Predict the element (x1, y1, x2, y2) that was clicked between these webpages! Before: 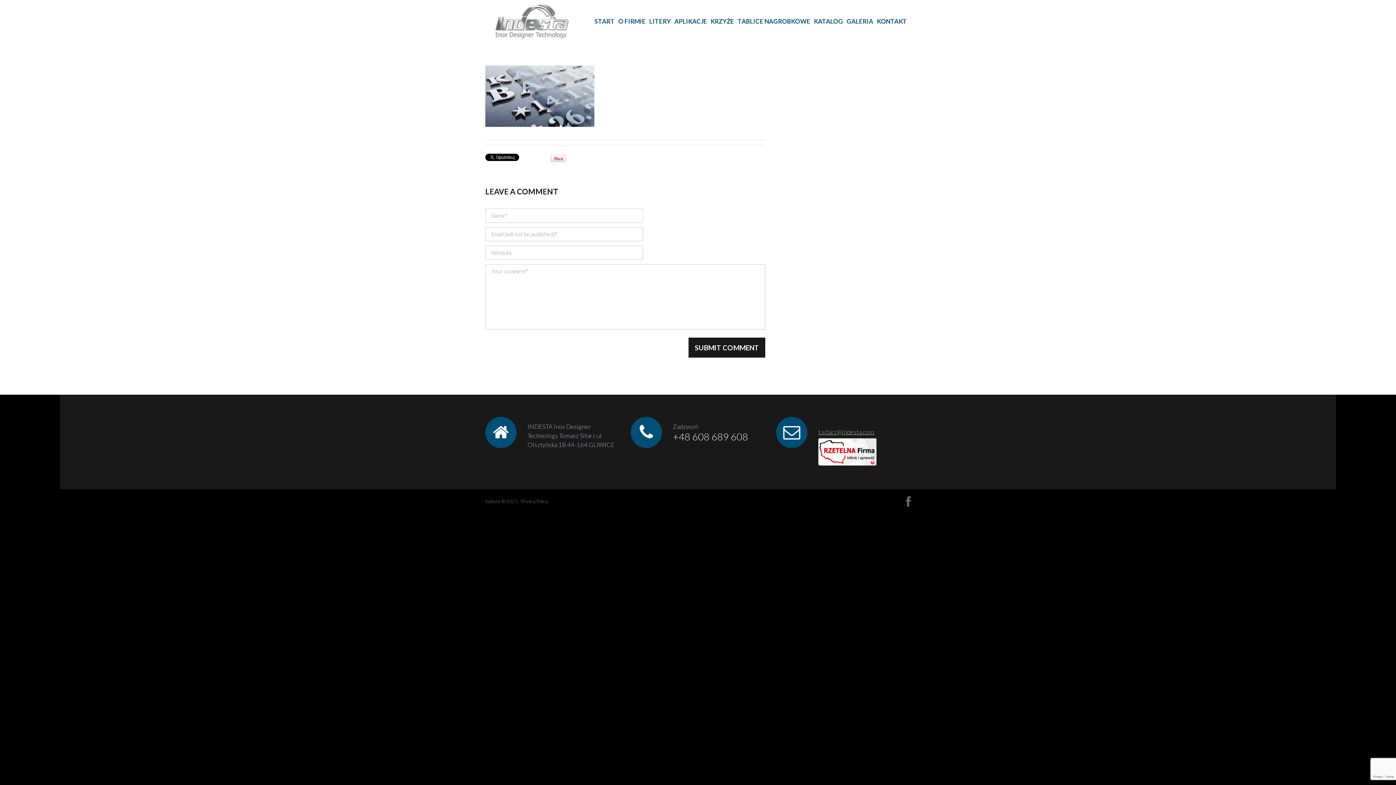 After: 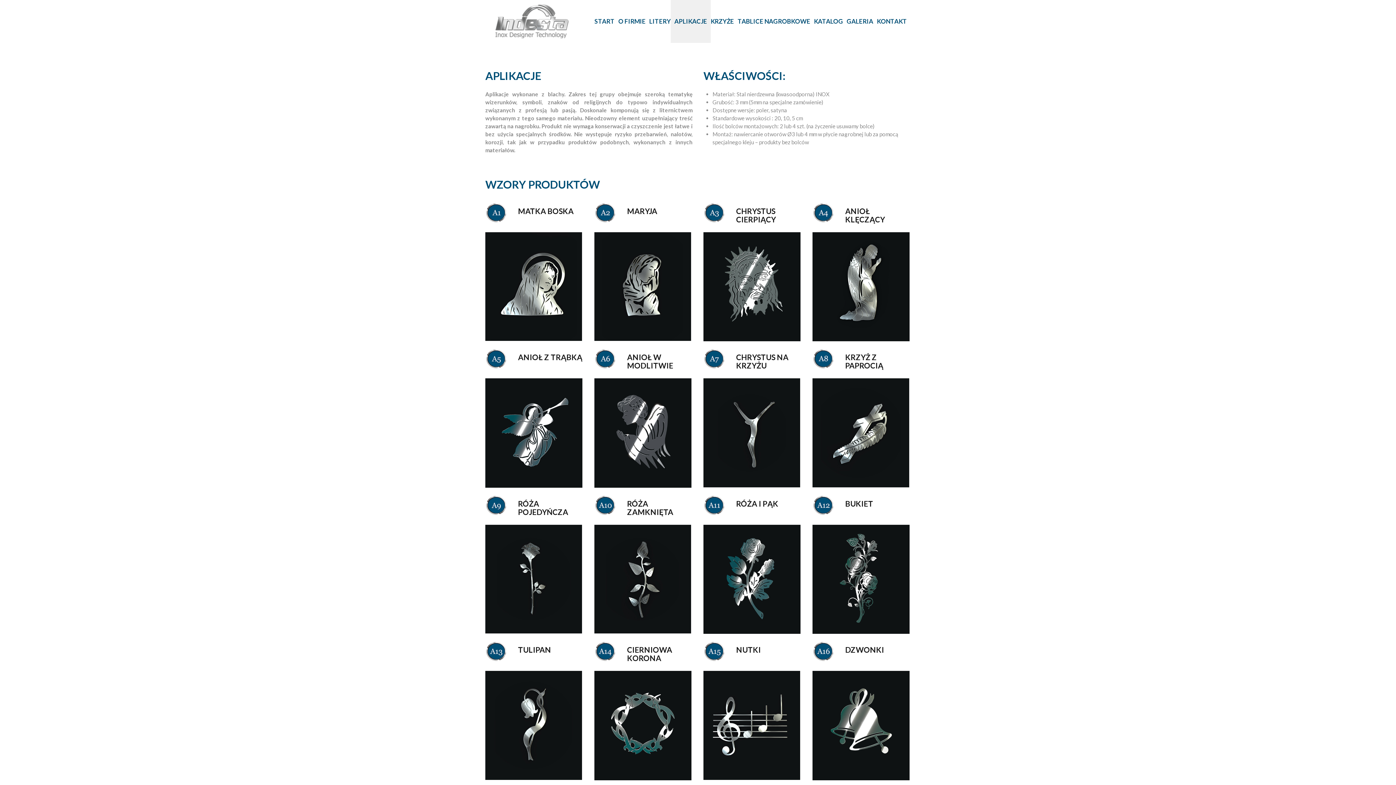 Action: label: APLIKACJE bbox: (670, 0, 710, 42)